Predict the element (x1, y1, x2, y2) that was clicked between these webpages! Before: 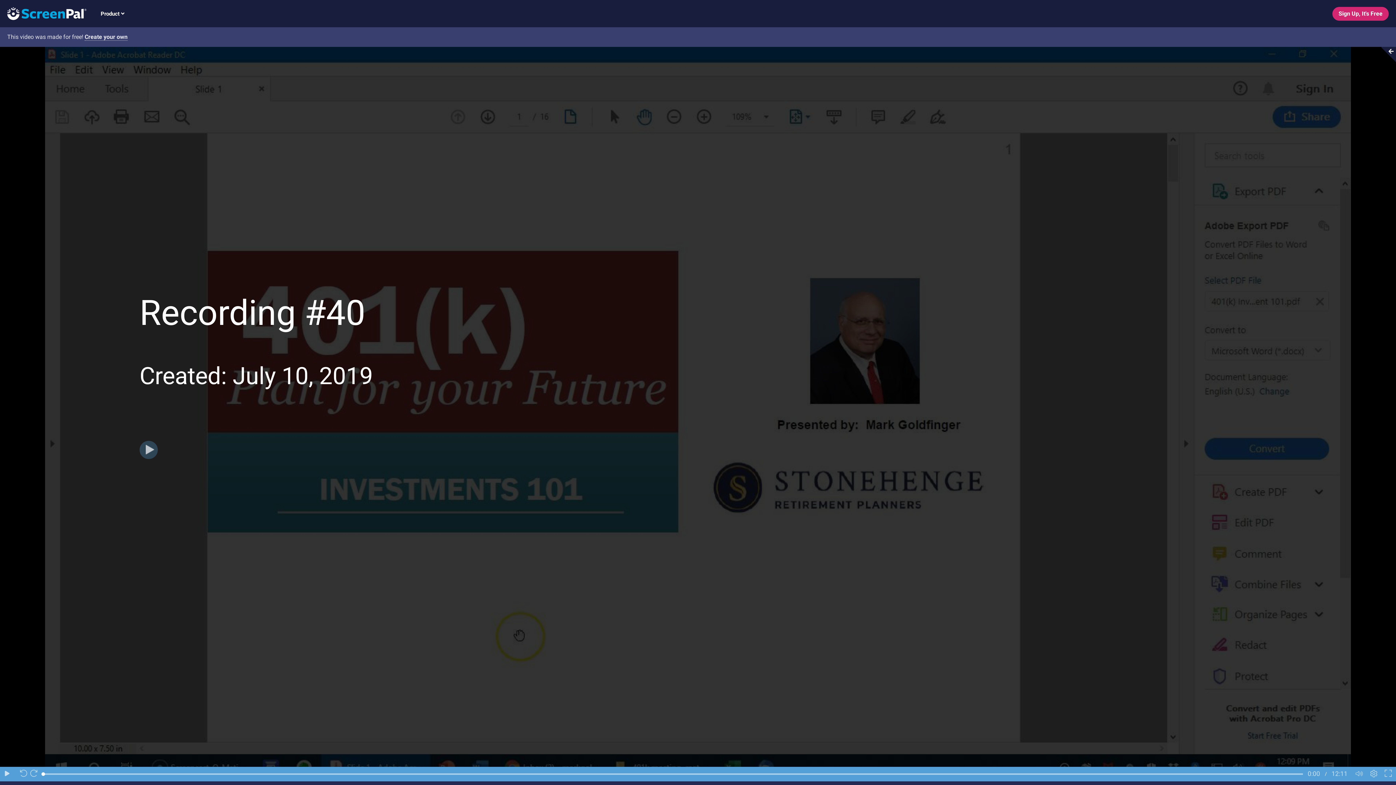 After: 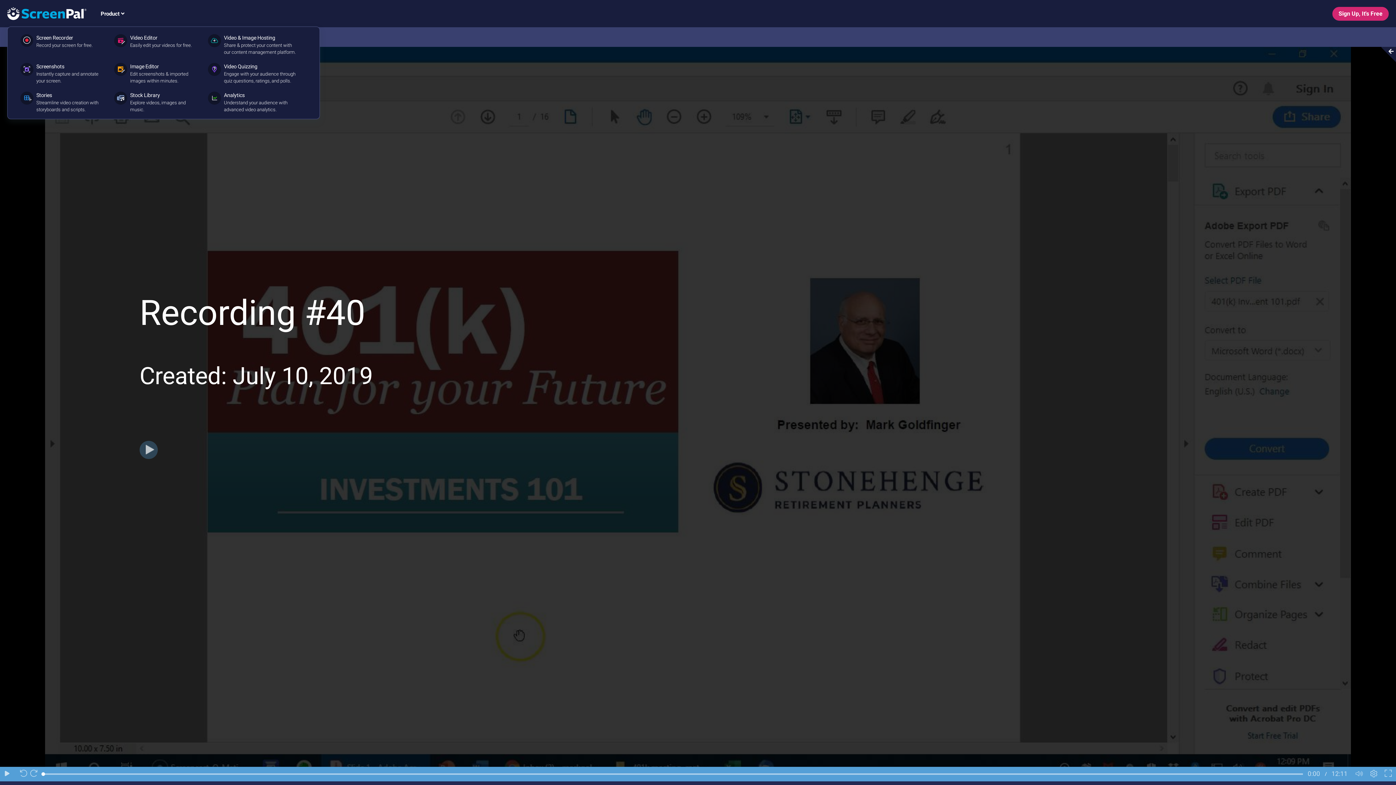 Action: label: Product  bbox: (92, 6, 132, 20)